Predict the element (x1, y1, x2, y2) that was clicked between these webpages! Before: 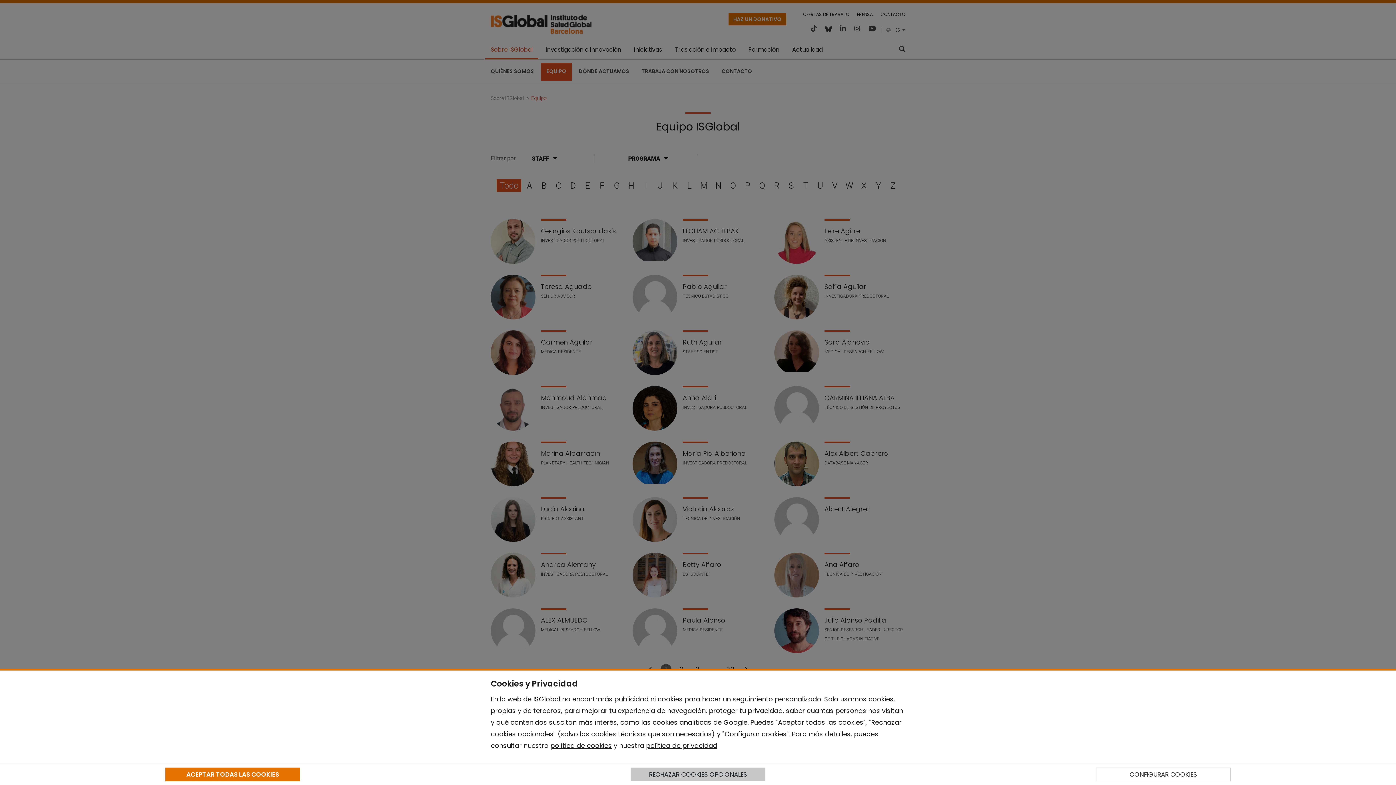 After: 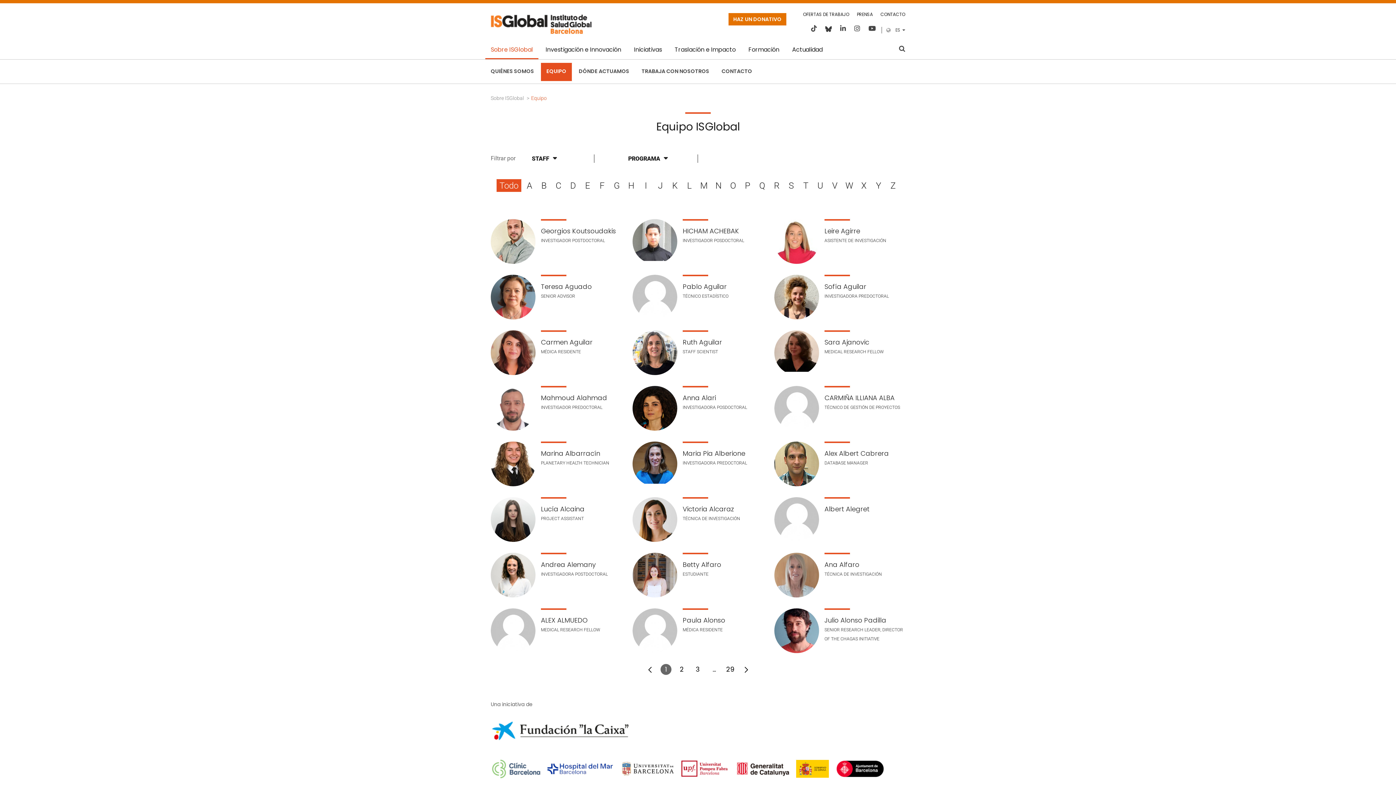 Action: bbox: (630, 768, 765, 781) label: RECHAZAR COOKIES OPCIONALES